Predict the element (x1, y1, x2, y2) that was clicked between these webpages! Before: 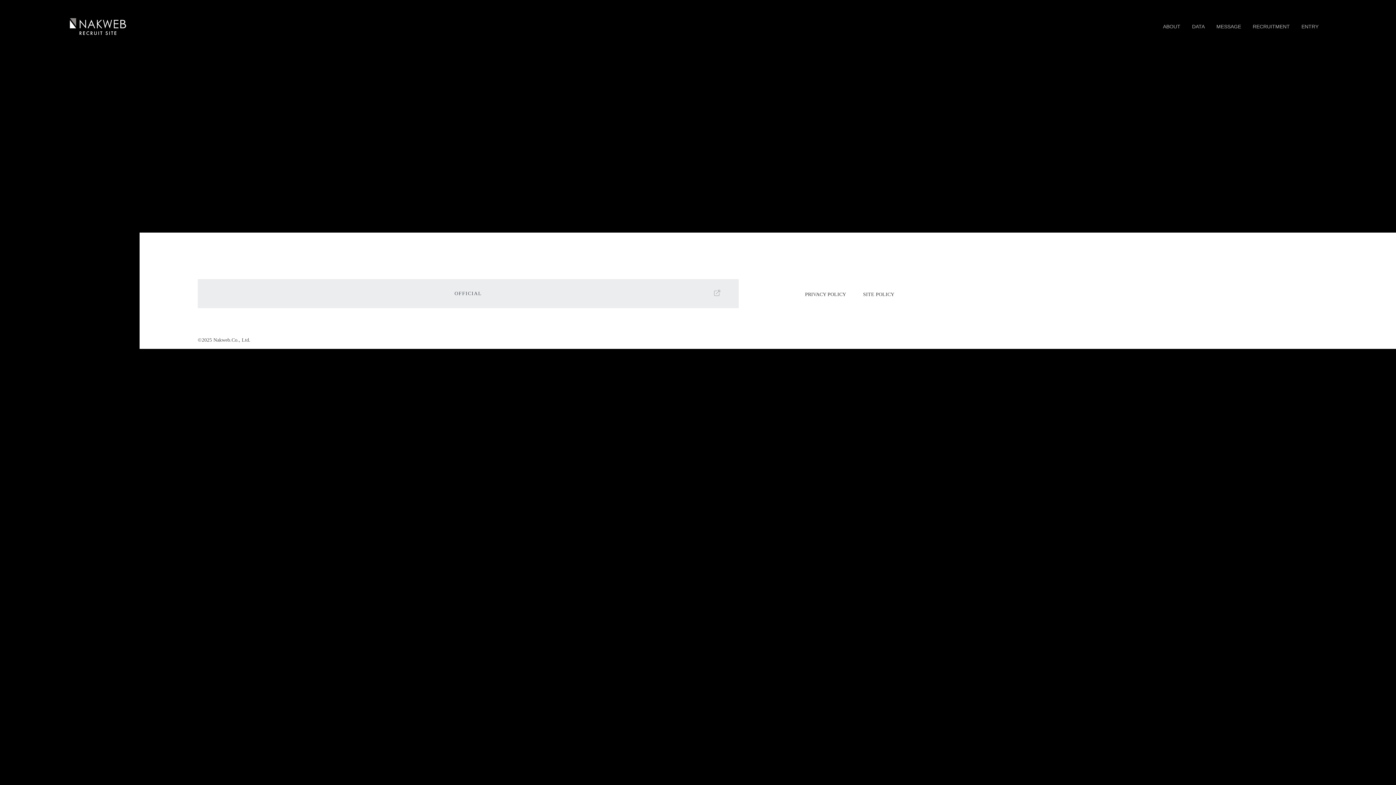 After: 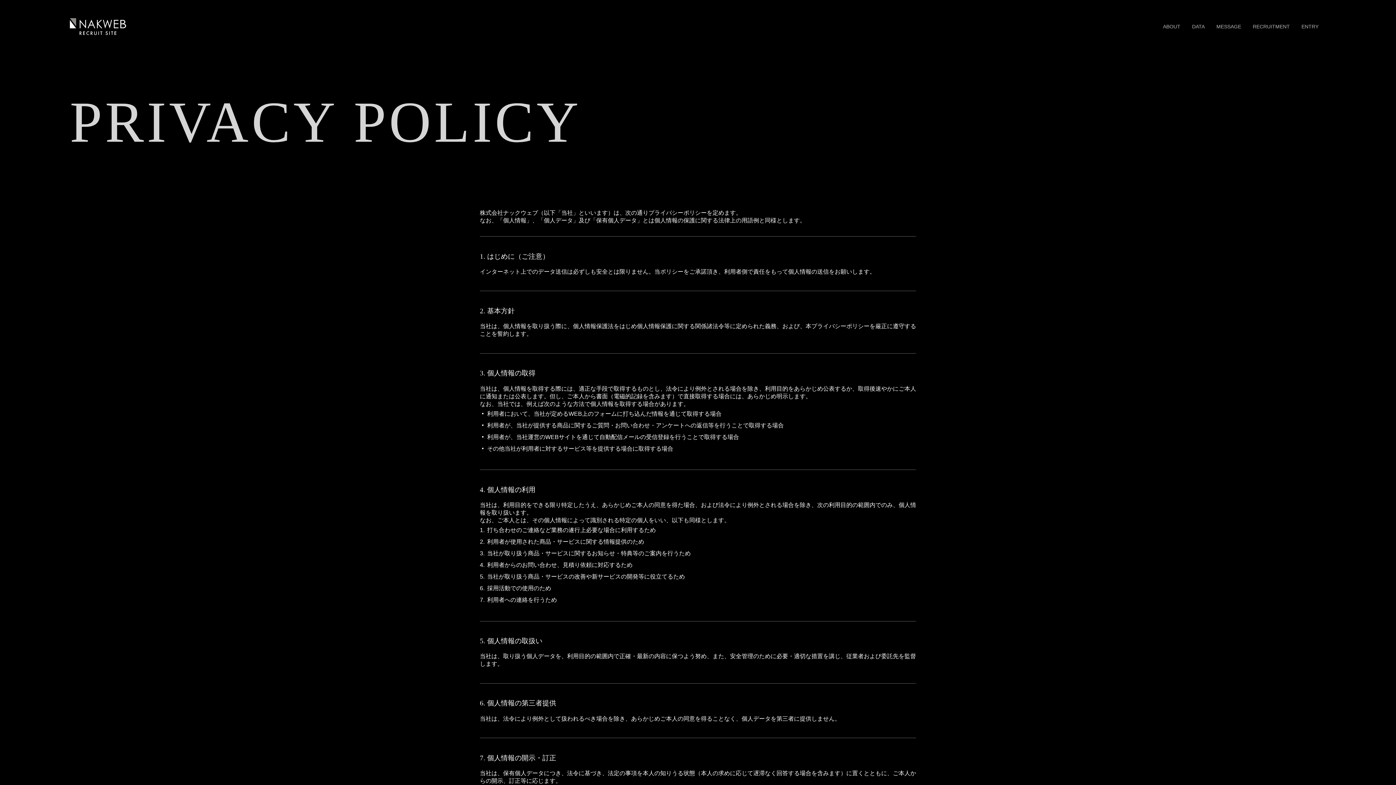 Action: bbox: (797, 288, 849, 300) label: PRIVACY POLICY